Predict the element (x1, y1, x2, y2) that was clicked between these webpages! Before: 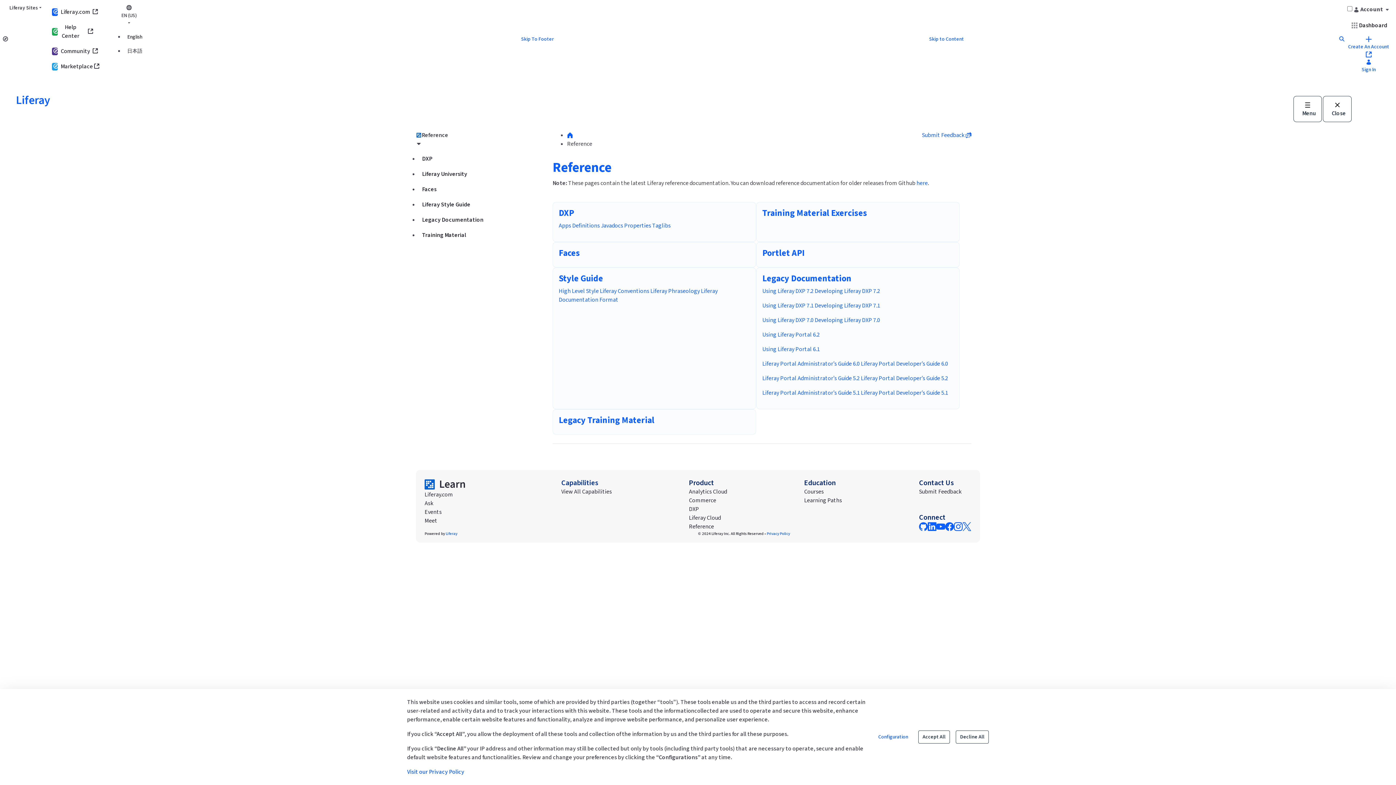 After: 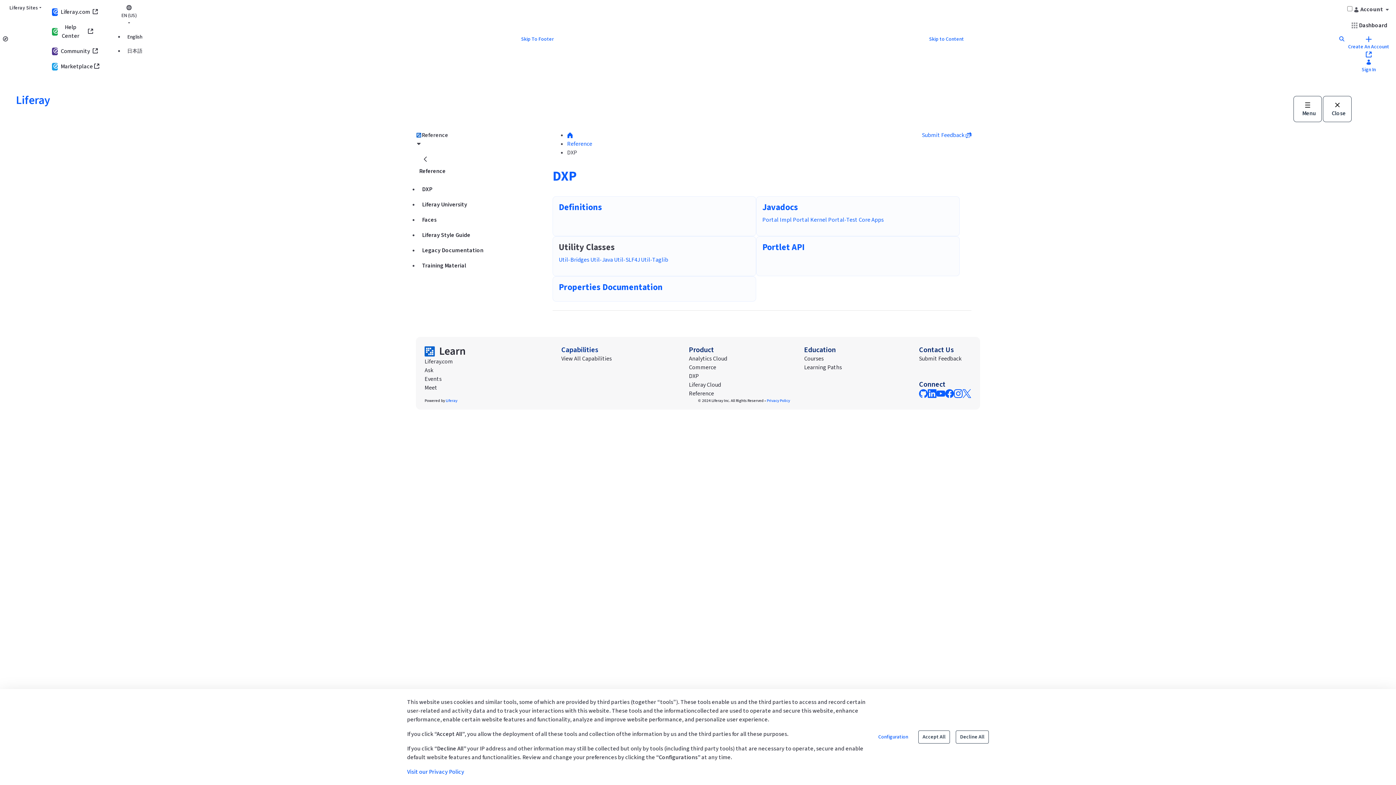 Action: bbox: (418, 151, 535, 166) label: DXP